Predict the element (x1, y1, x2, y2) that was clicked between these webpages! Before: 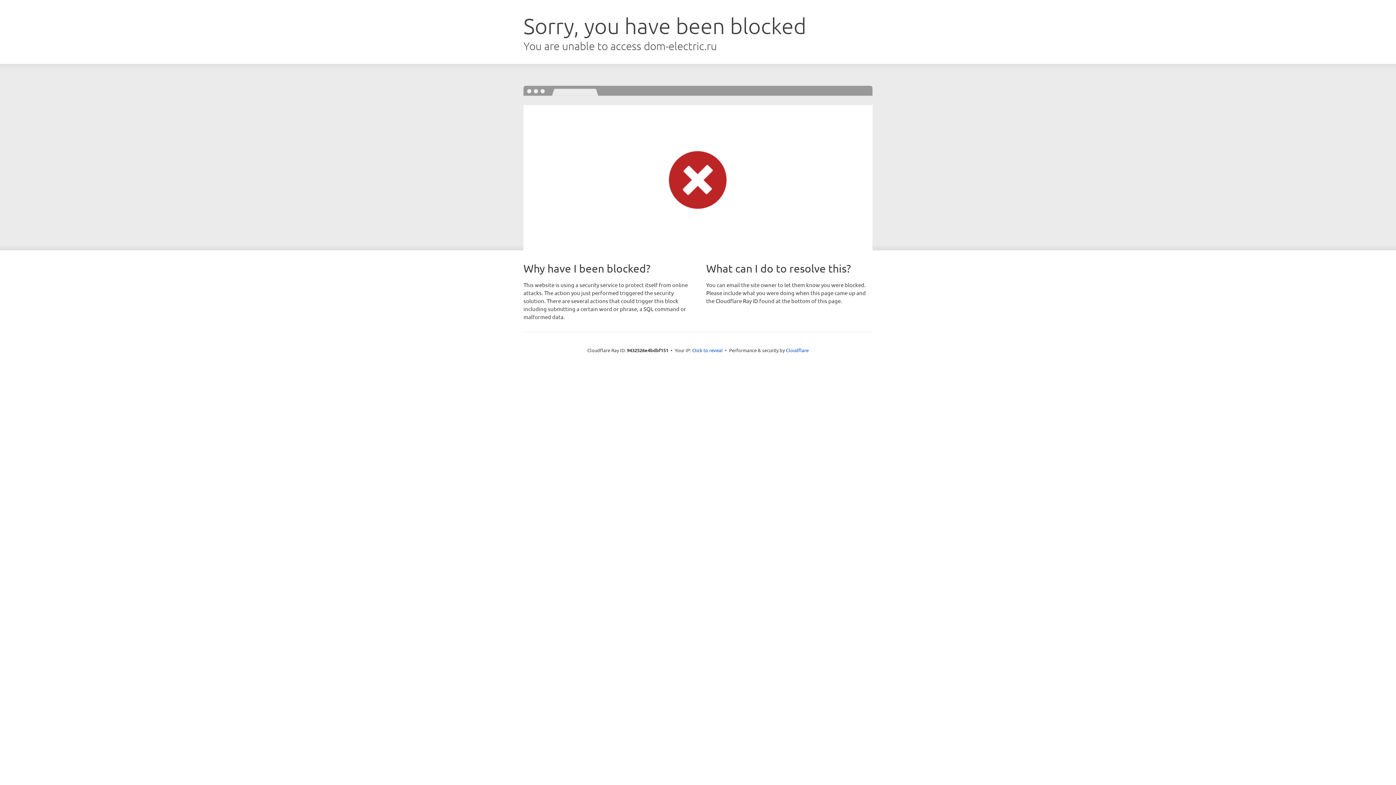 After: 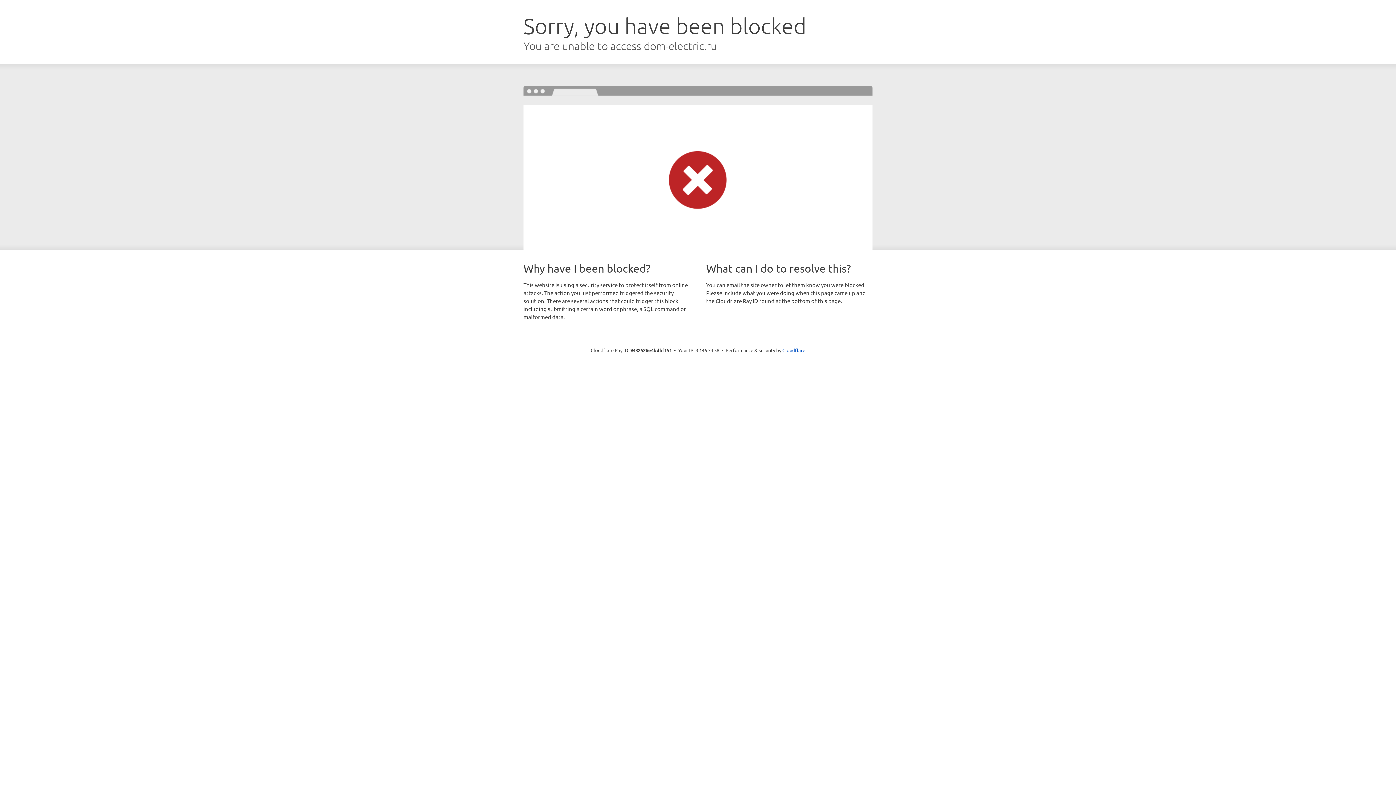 Action: bbox: (692, 346, 722, 353) label: Click to reveal